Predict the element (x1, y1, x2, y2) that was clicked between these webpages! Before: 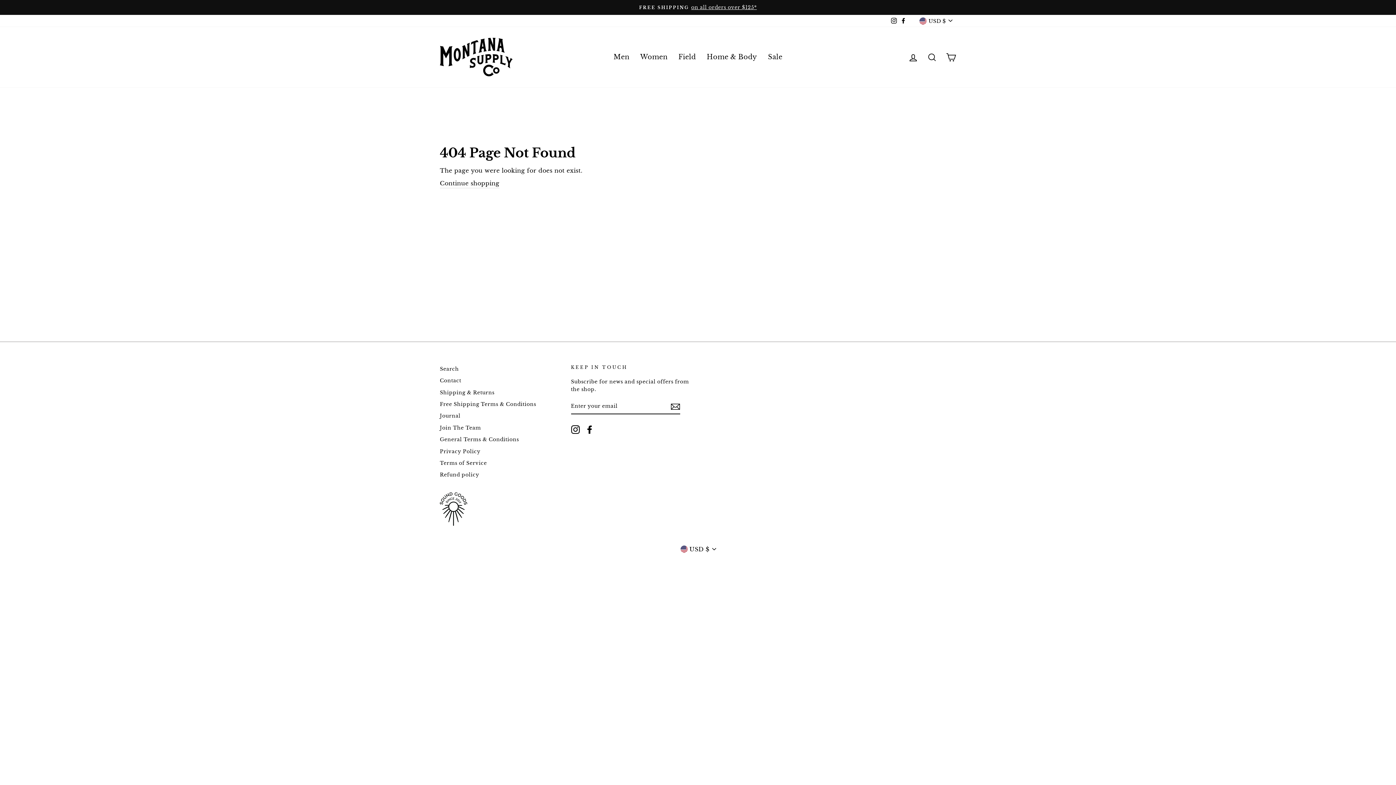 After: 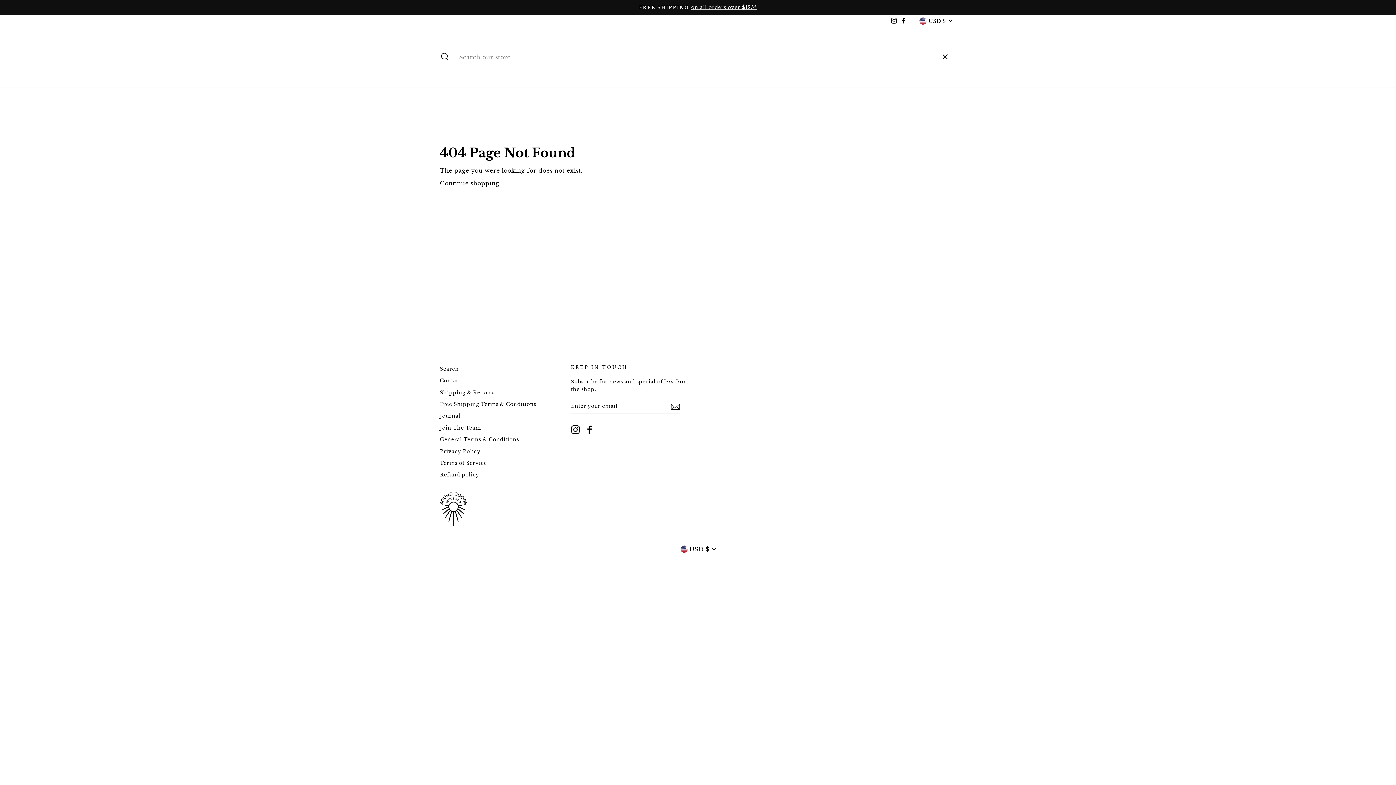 Action: bbox: (922, 49, 941, 65) label: Search